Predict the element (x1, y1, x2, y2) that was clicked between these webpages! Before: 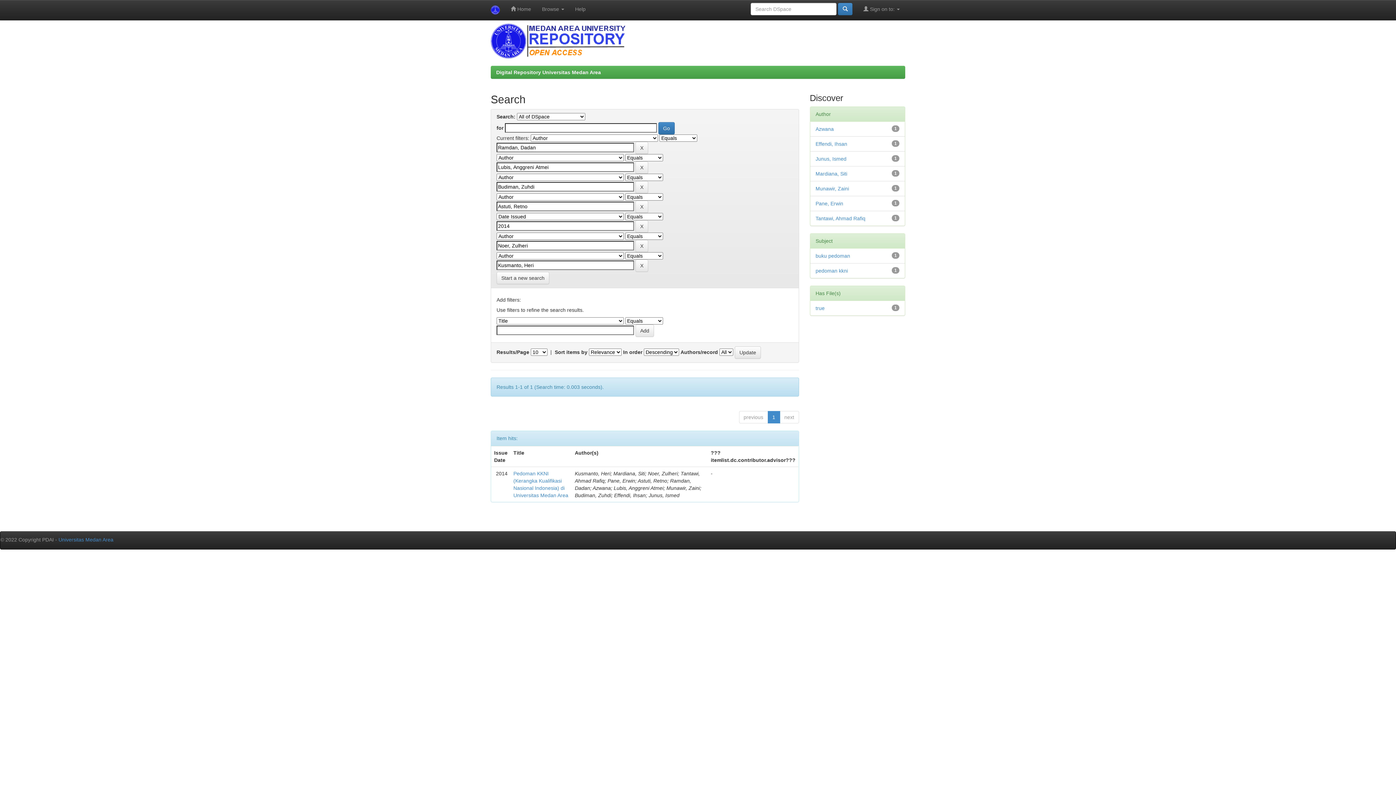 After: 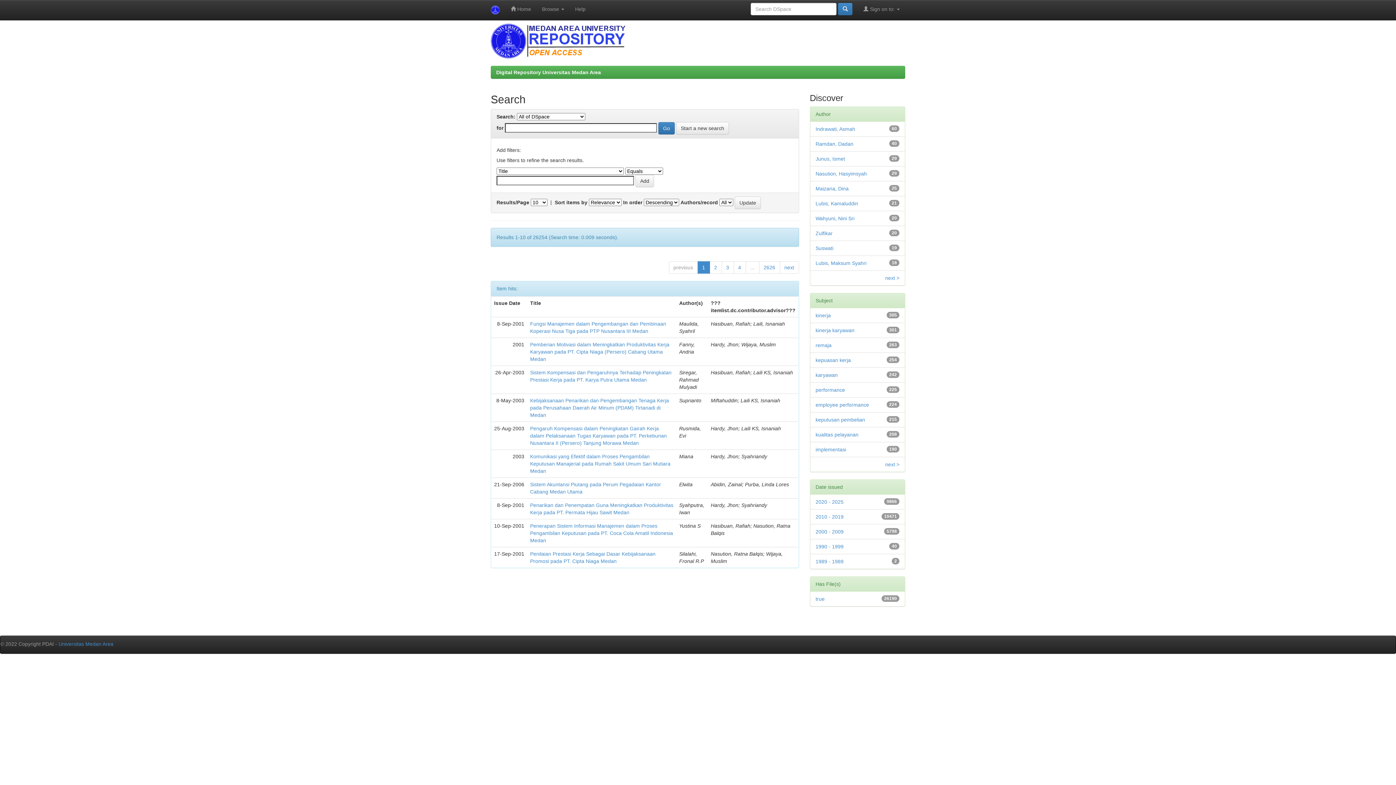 Action: bbox: (496, 272, 549, 284) label: Start a new search